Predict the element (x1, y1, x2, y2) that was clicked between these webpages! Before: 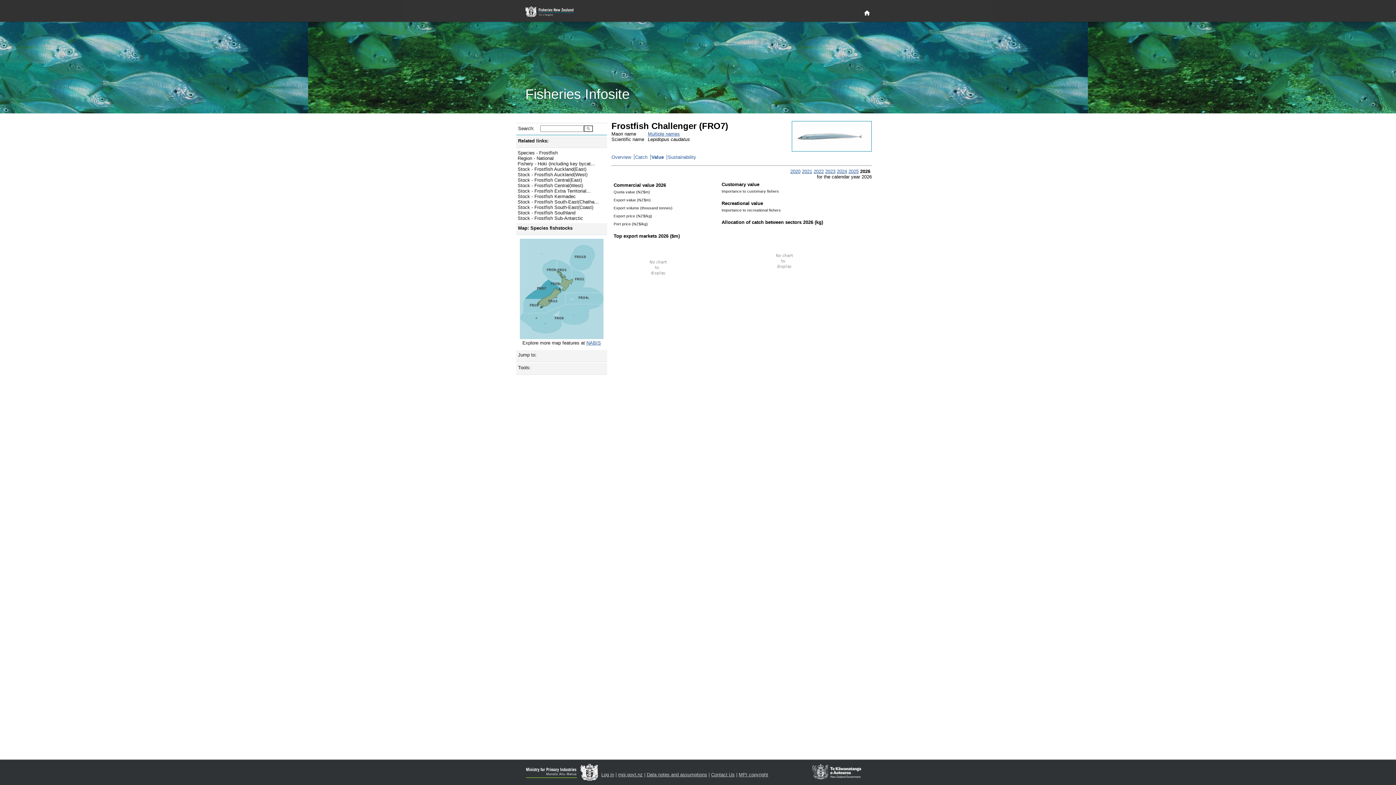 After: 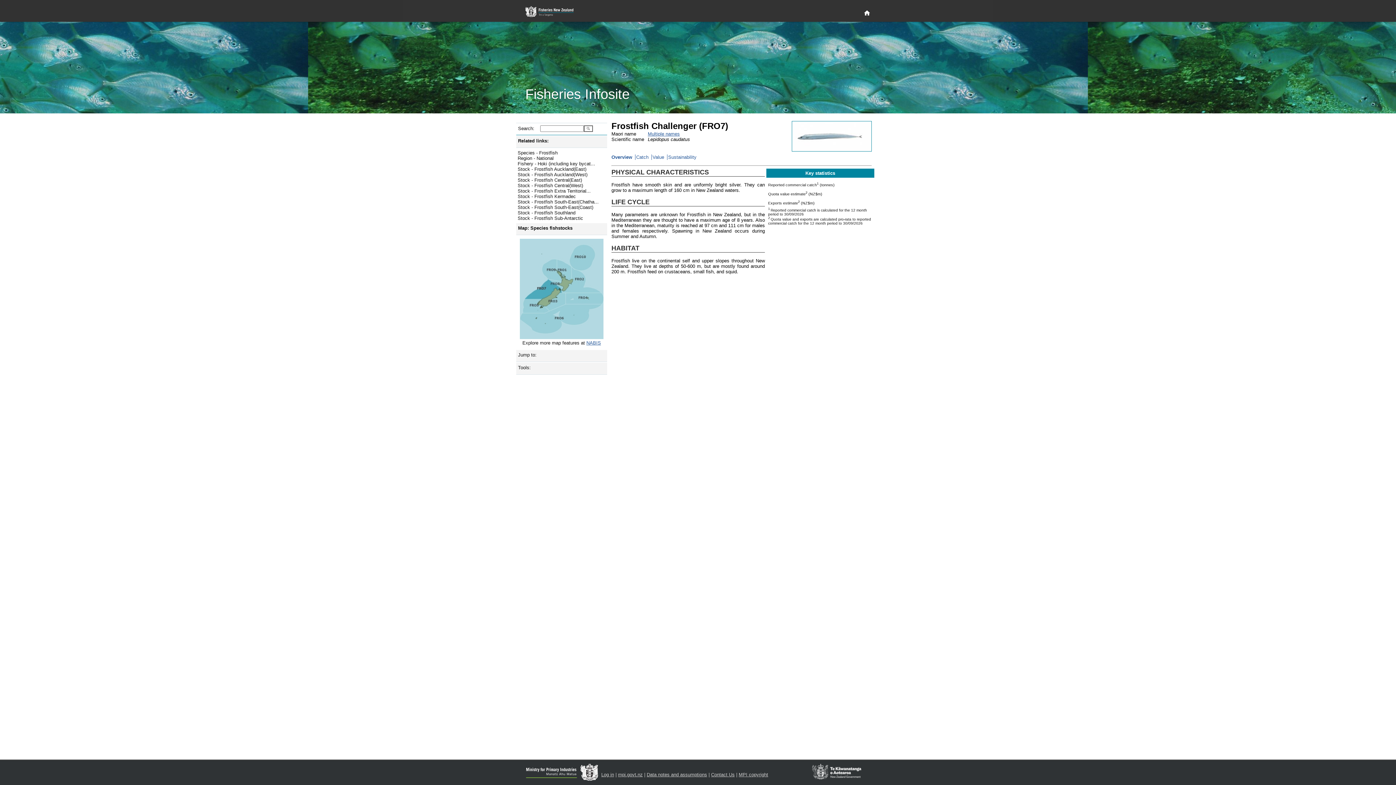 Action: label: Overview bbox: (611, 154, 634, 160)